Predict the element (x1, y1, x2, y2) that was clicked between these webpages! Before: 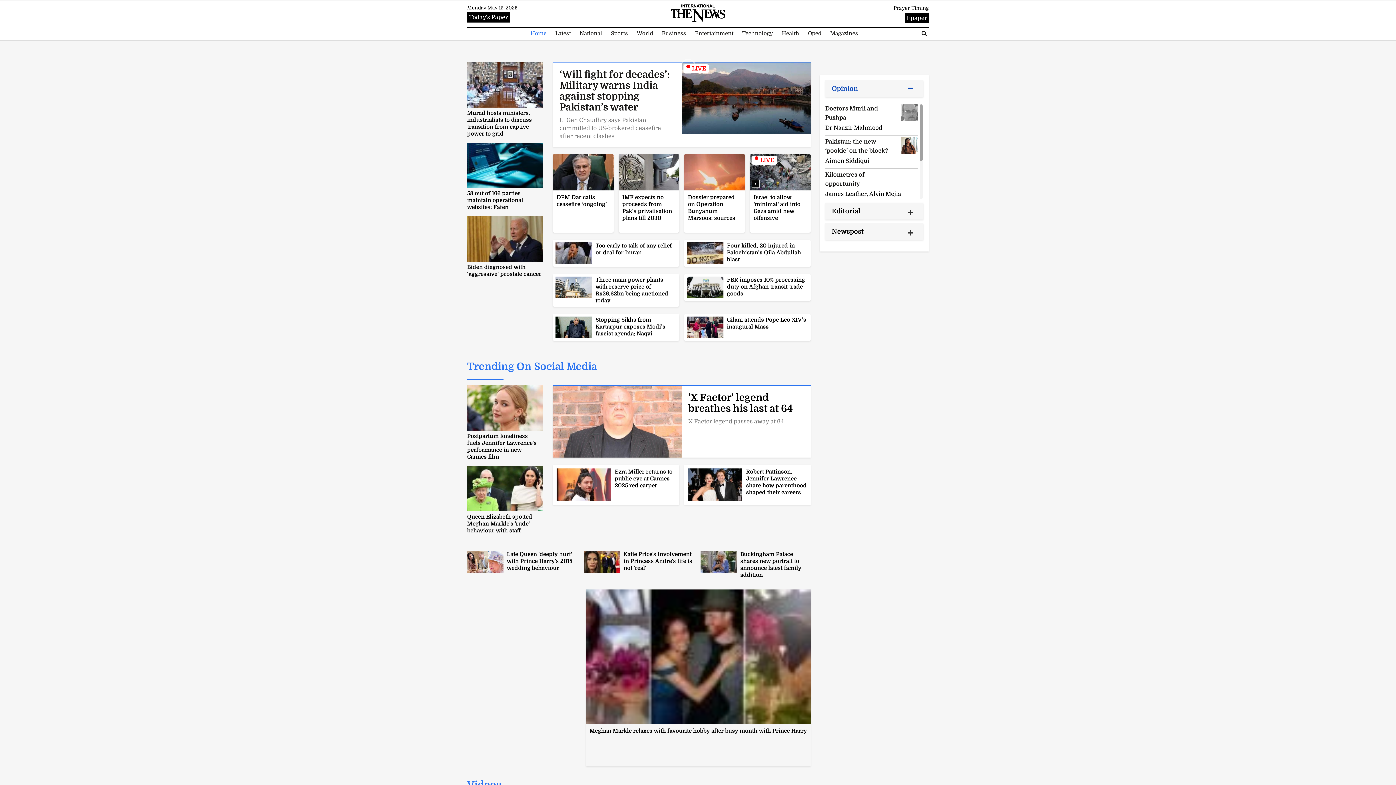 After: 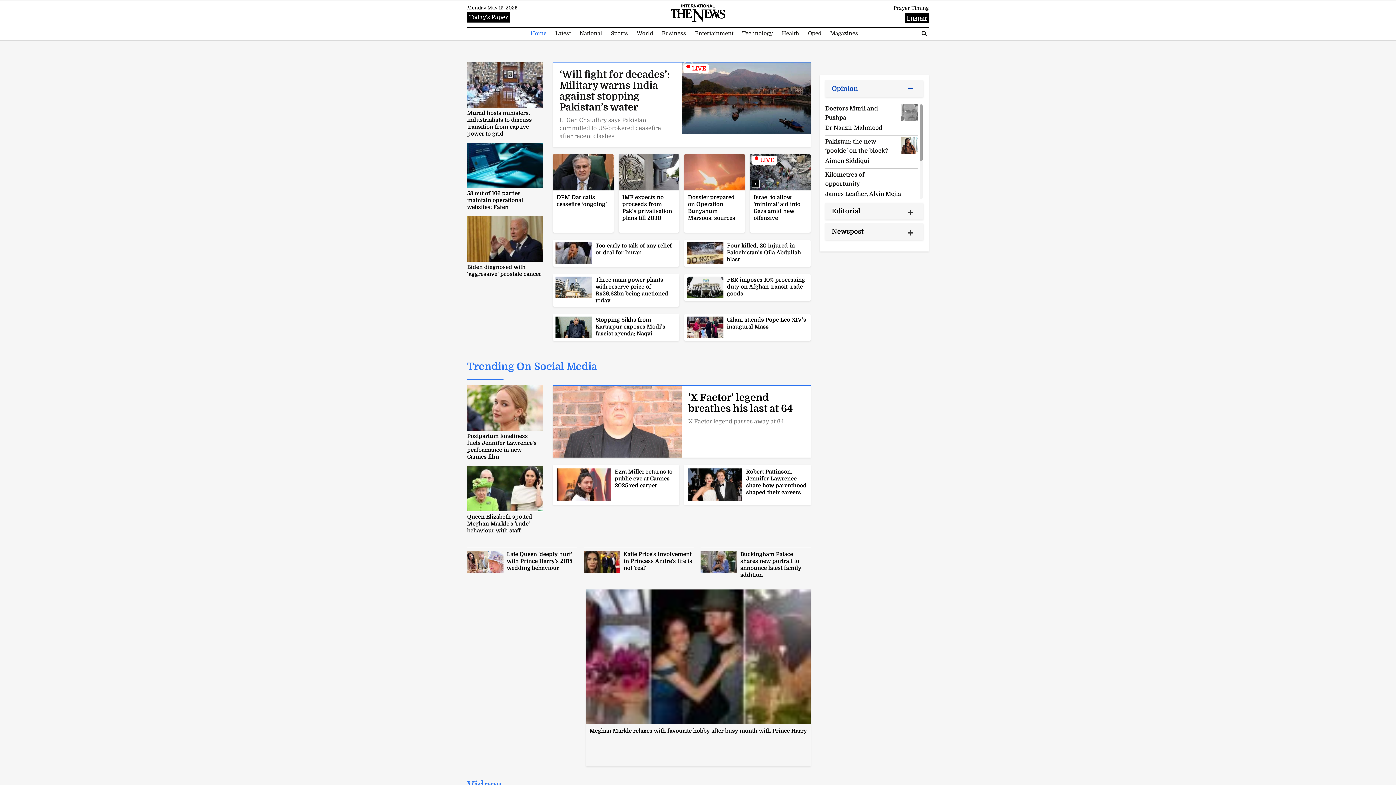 Action: label: Epaper bbox: (905, 13, 929, 23)